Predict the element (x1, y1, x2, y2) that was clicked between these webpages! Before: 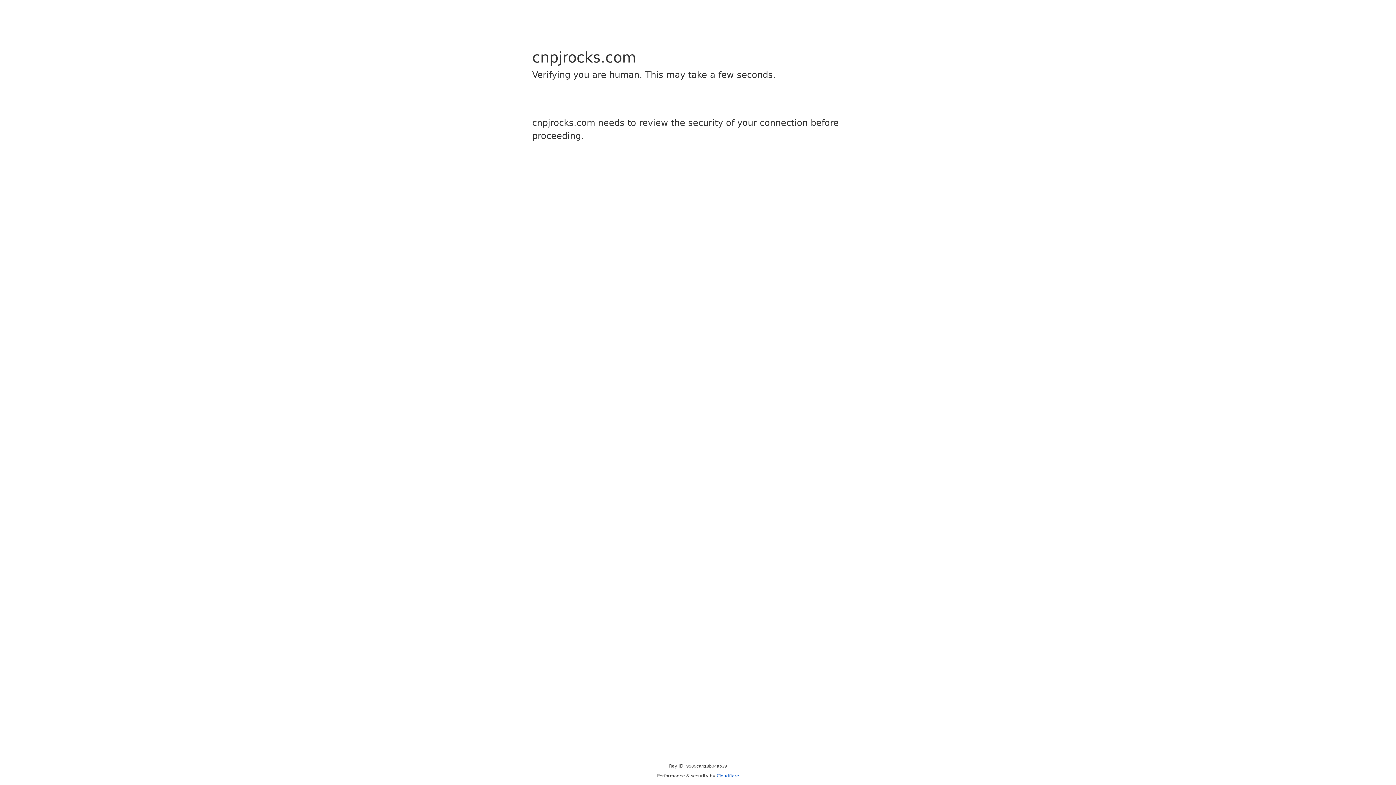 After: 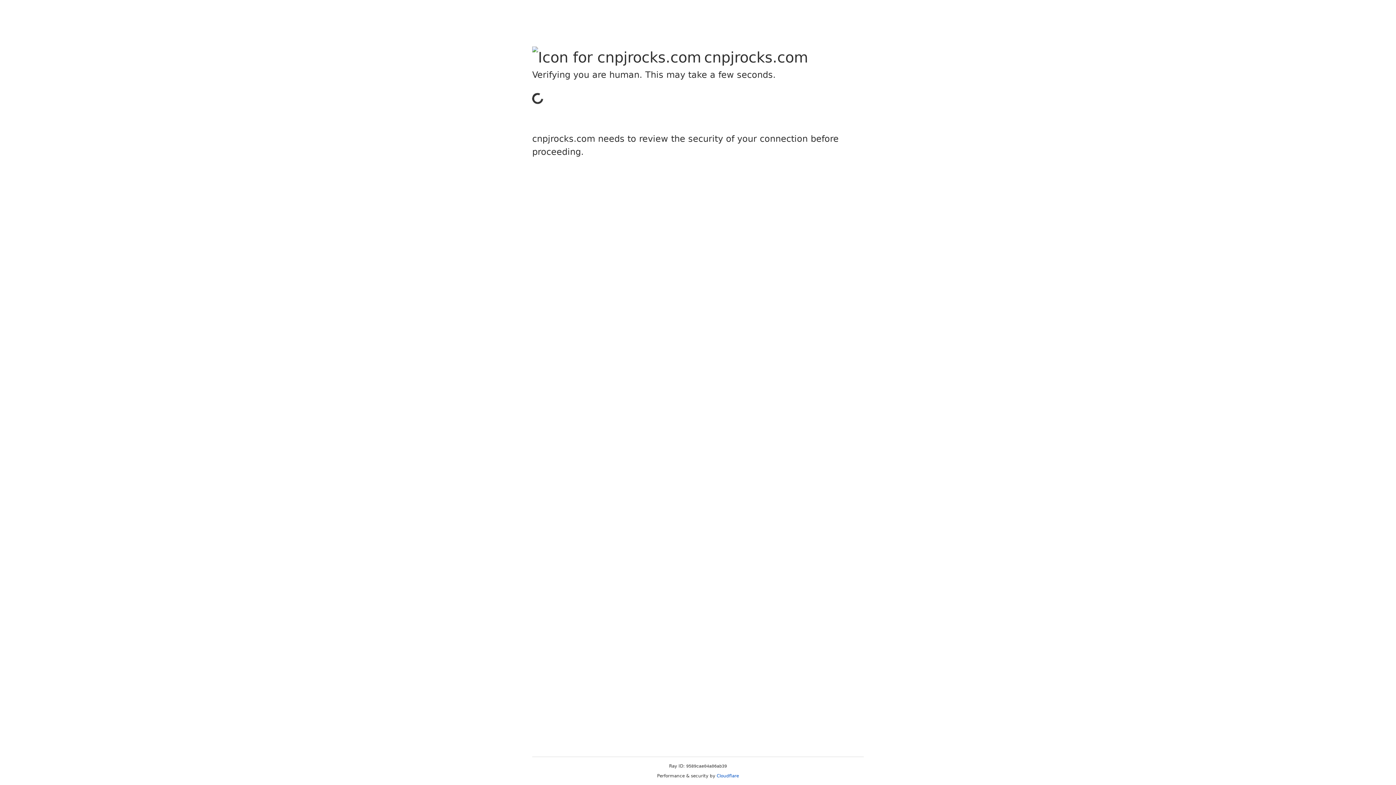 Action: bbox: (716, 773, 739, 778) label: Cloudflare